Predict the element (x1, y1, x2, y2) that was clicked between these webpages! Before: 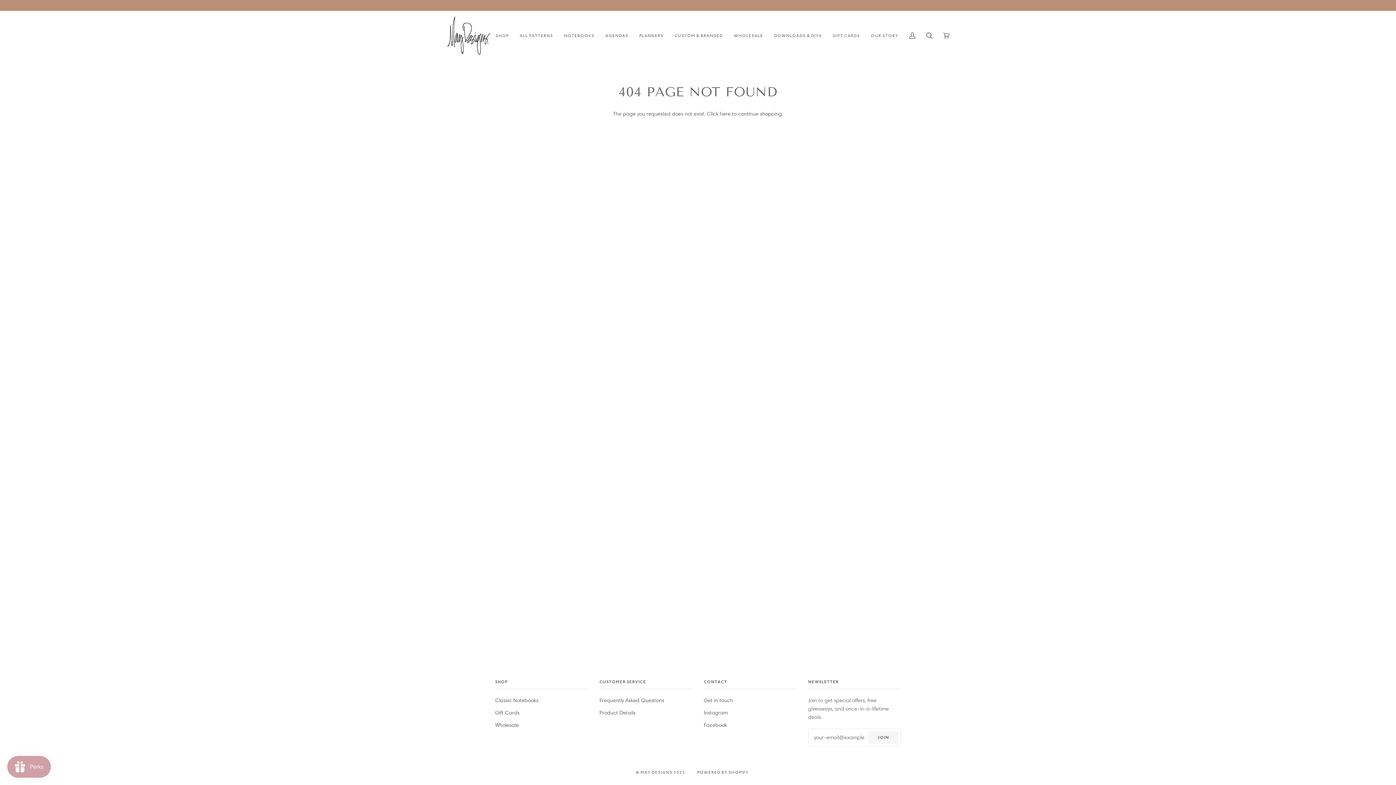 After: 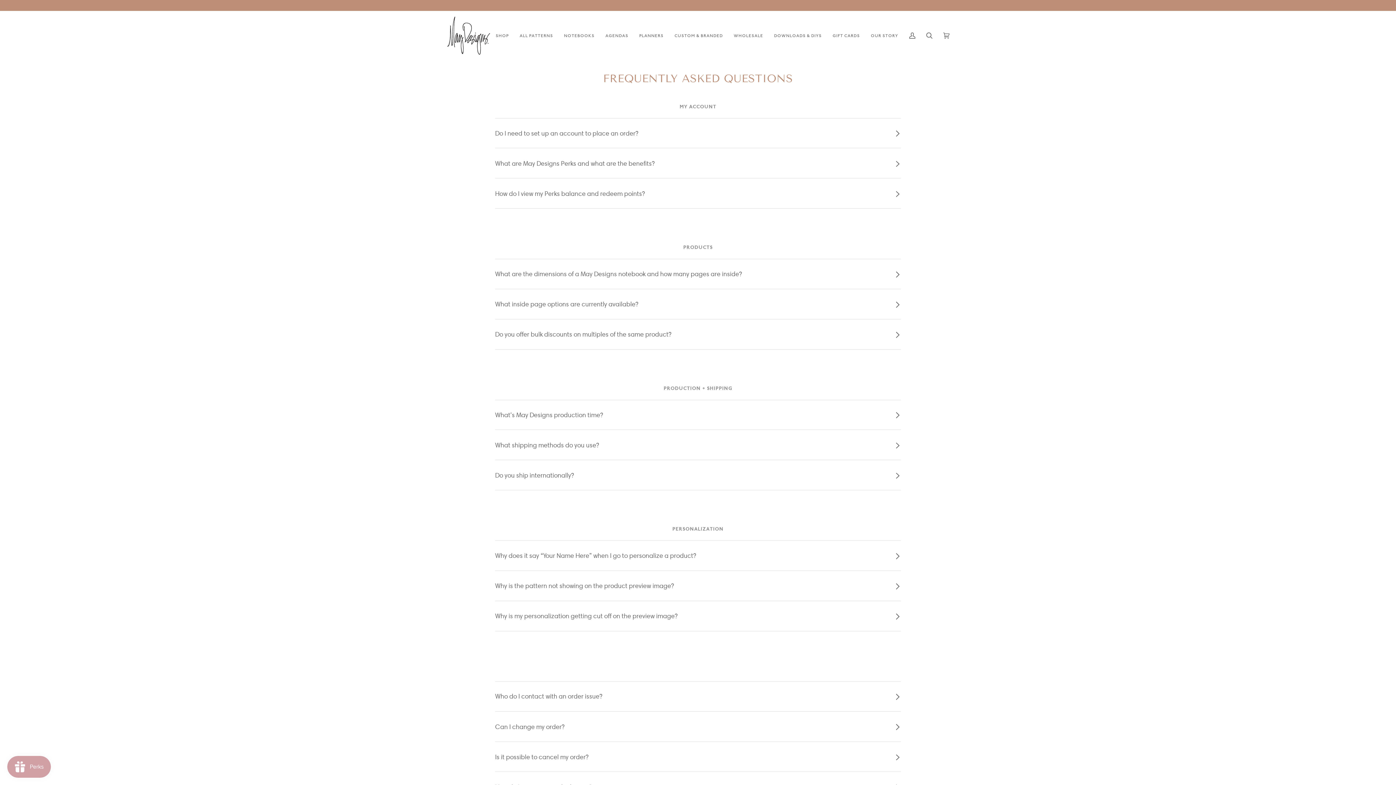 Action: label: Frequently Asked Questions bbox: (599, 697, 664, 703)